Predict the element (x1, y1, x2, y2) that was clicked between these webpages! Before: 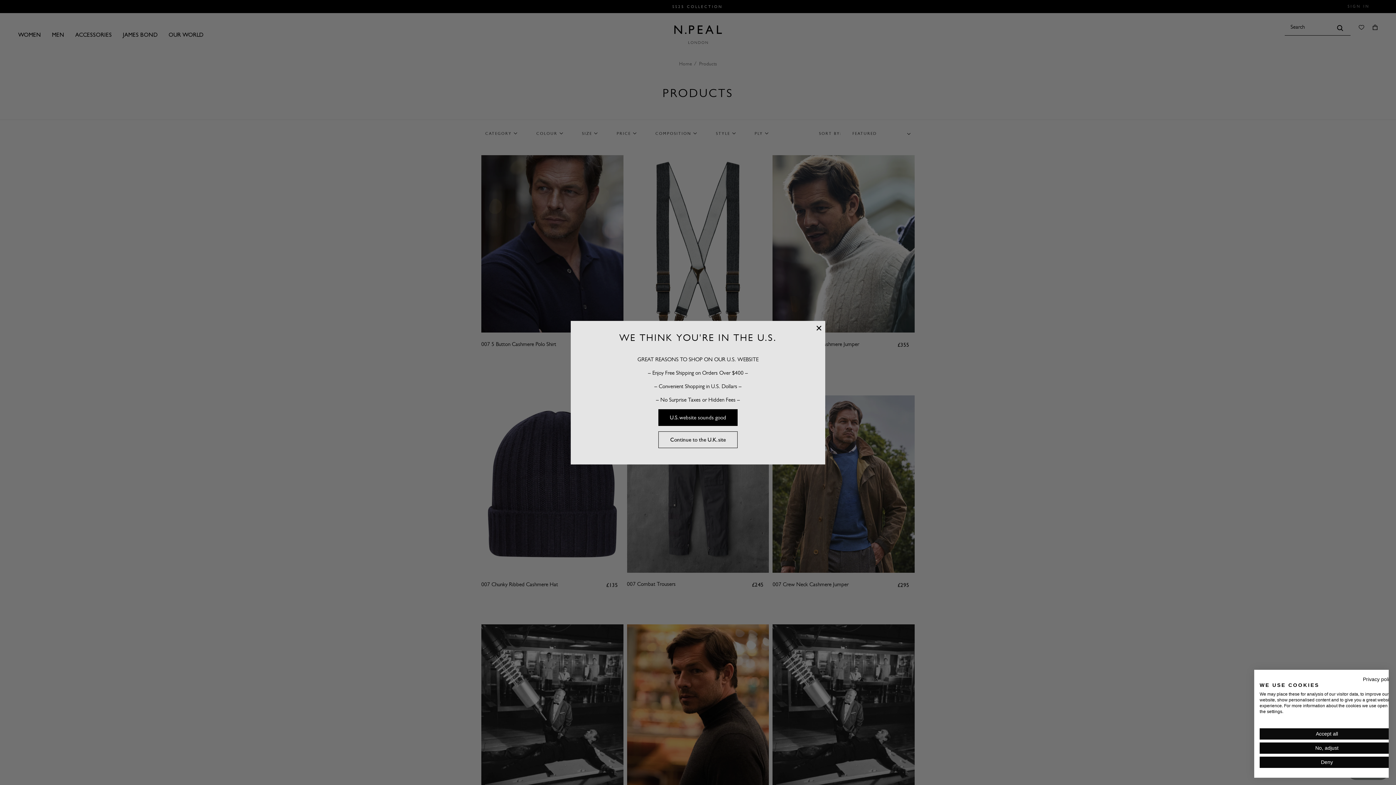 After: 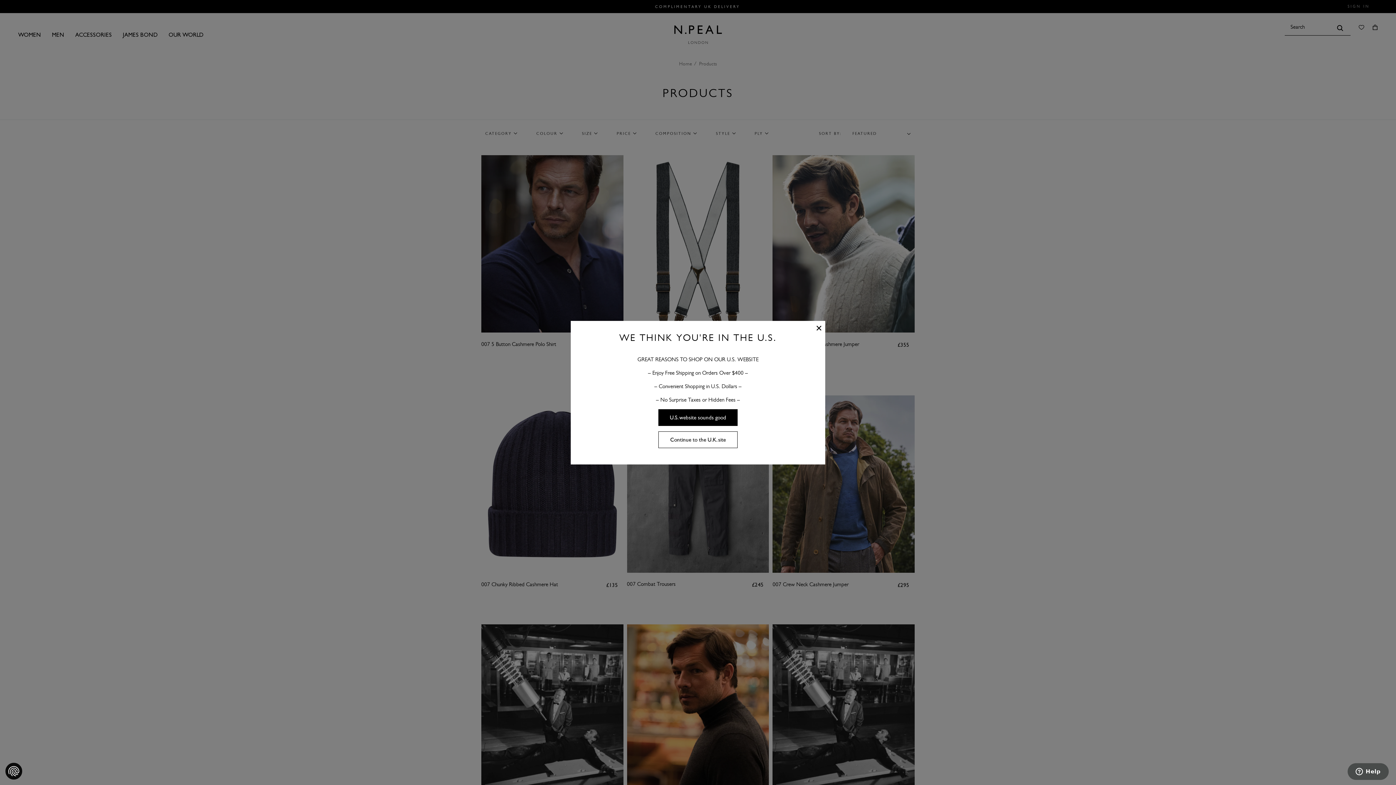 Action: bbox: (1260, 728, 1394, 740) label: Accept all cookies